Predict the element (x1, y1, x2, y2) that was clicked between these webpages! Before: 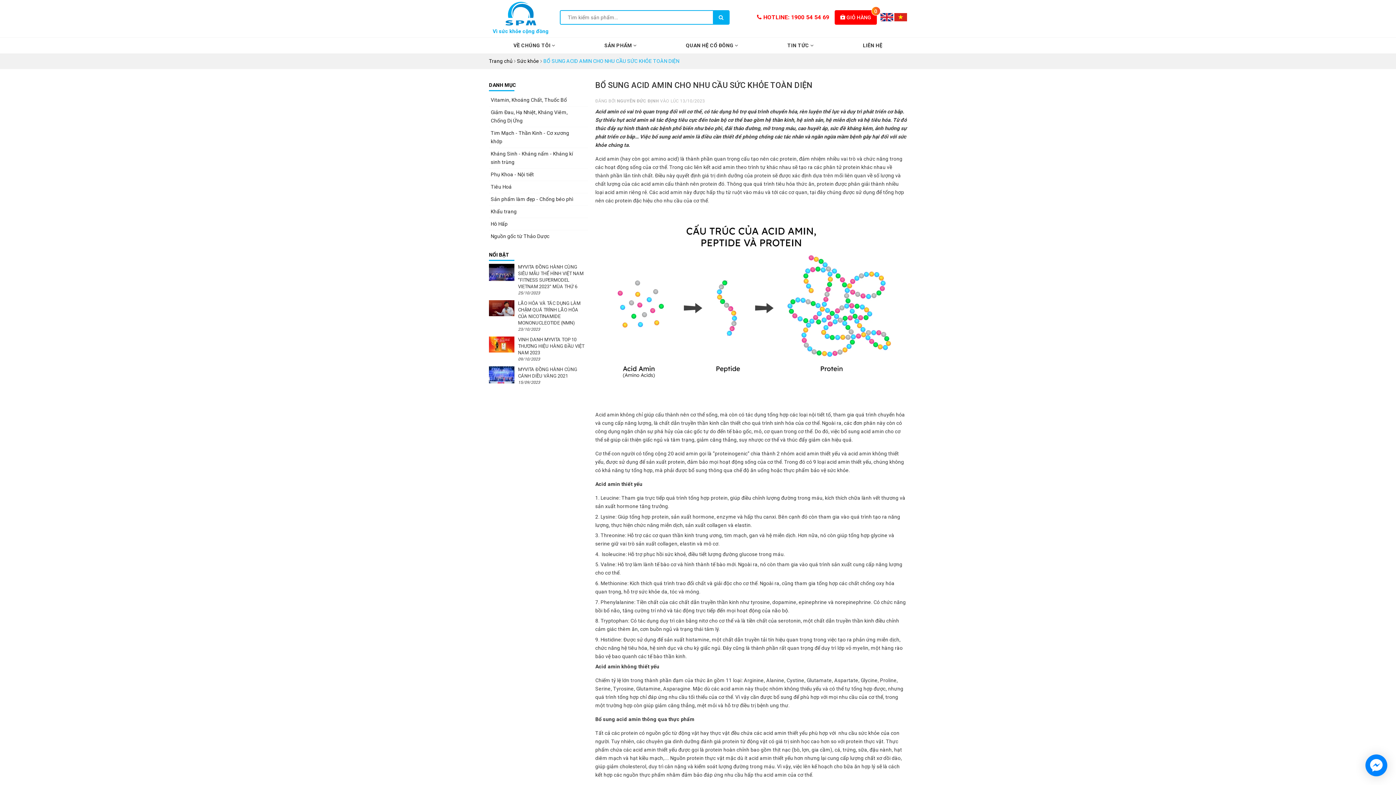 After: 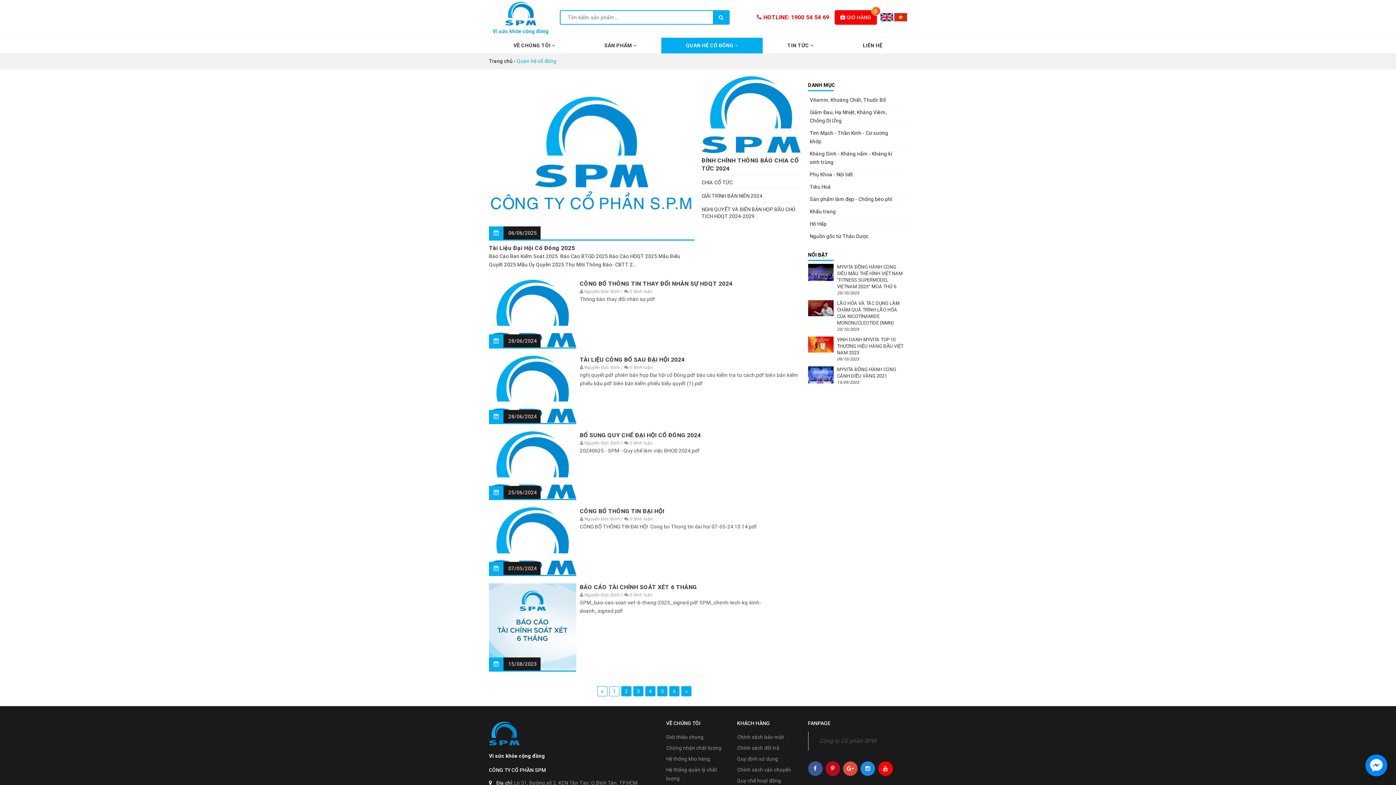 Action: label: QUAN HỆ CỔ ĐÔNG  bbox: (661, 37, 763, 53)